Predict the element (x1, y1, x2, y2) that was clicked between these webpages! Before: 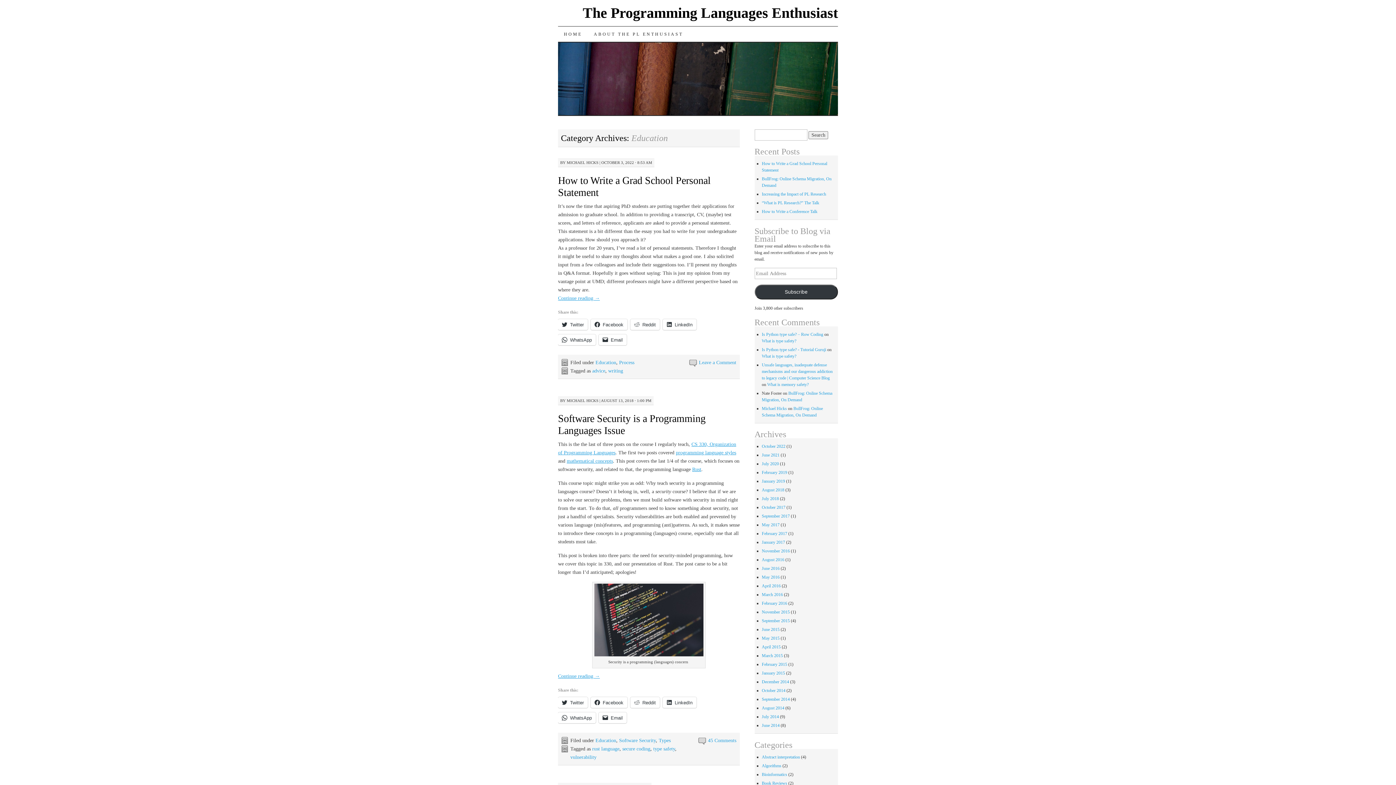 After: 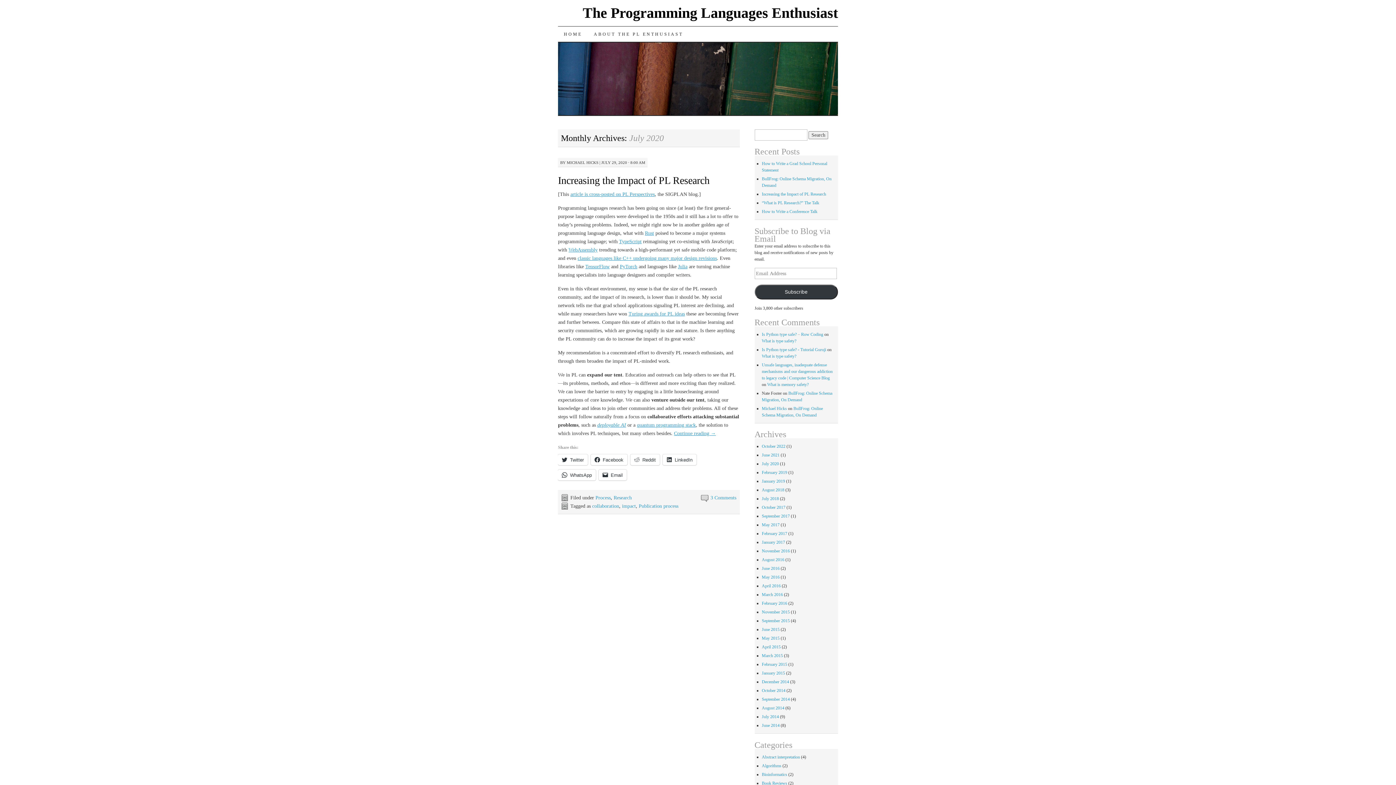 Action: bbox: (762, 461, 779, 466) label: July 2020